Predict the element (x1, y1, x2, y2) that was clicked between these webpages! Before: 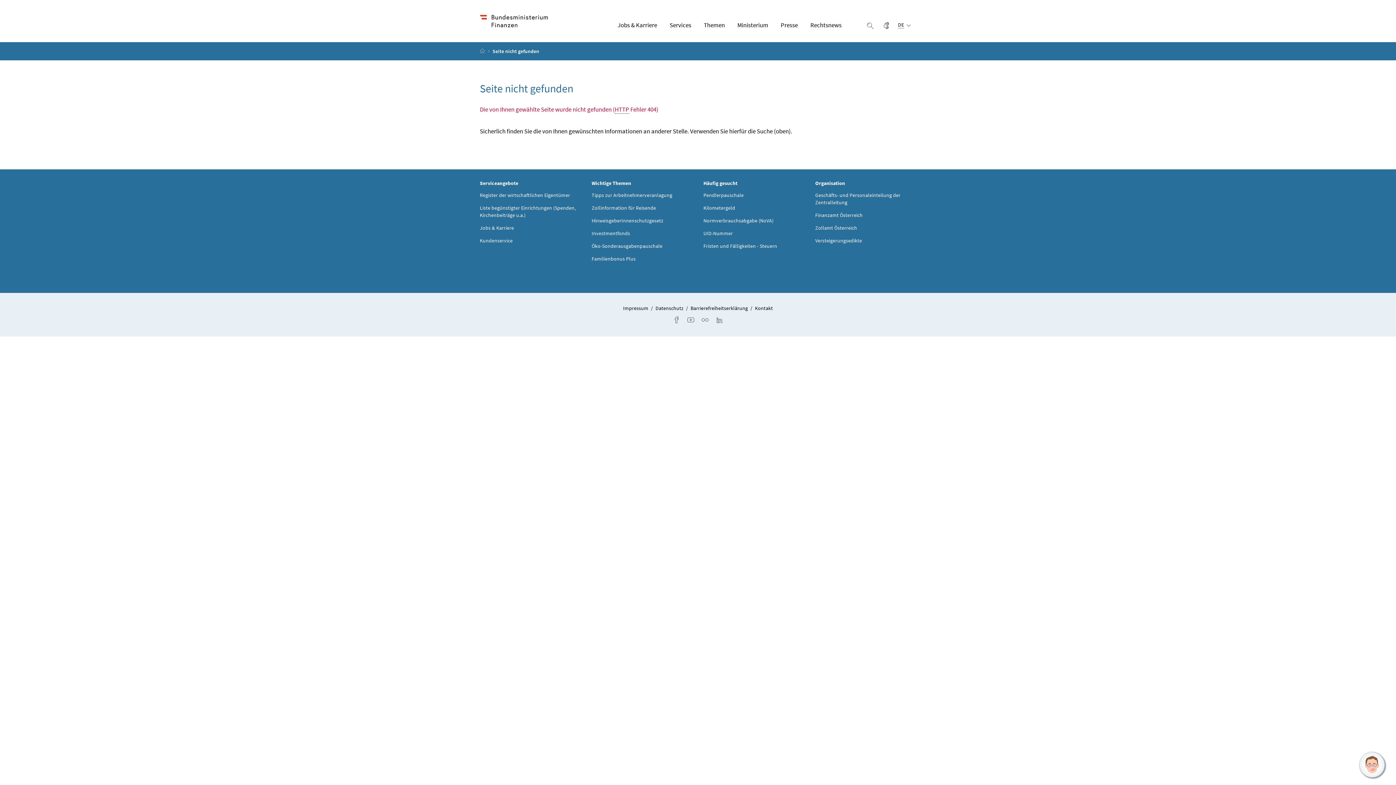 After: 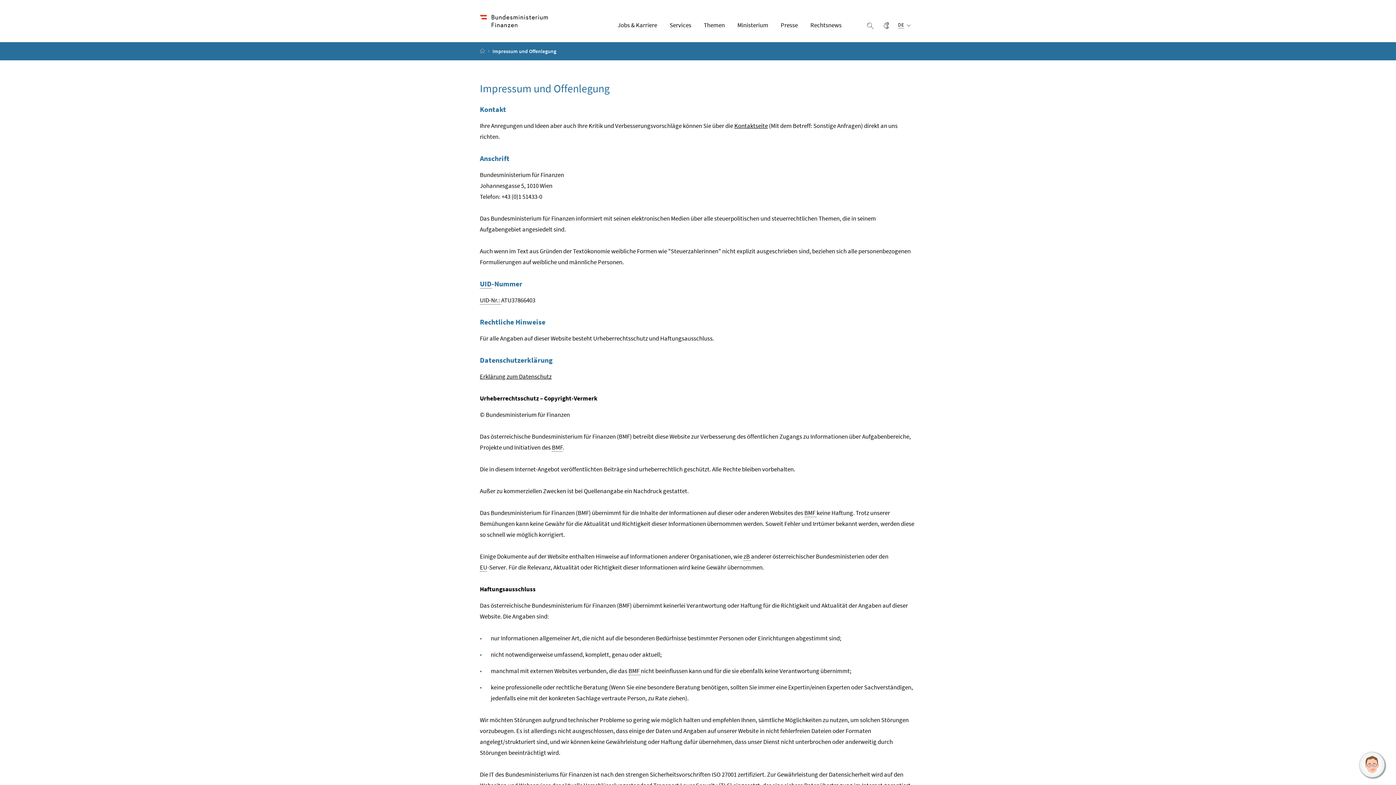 Action: bbox: (623, 304, 648, 311) label: Impressum